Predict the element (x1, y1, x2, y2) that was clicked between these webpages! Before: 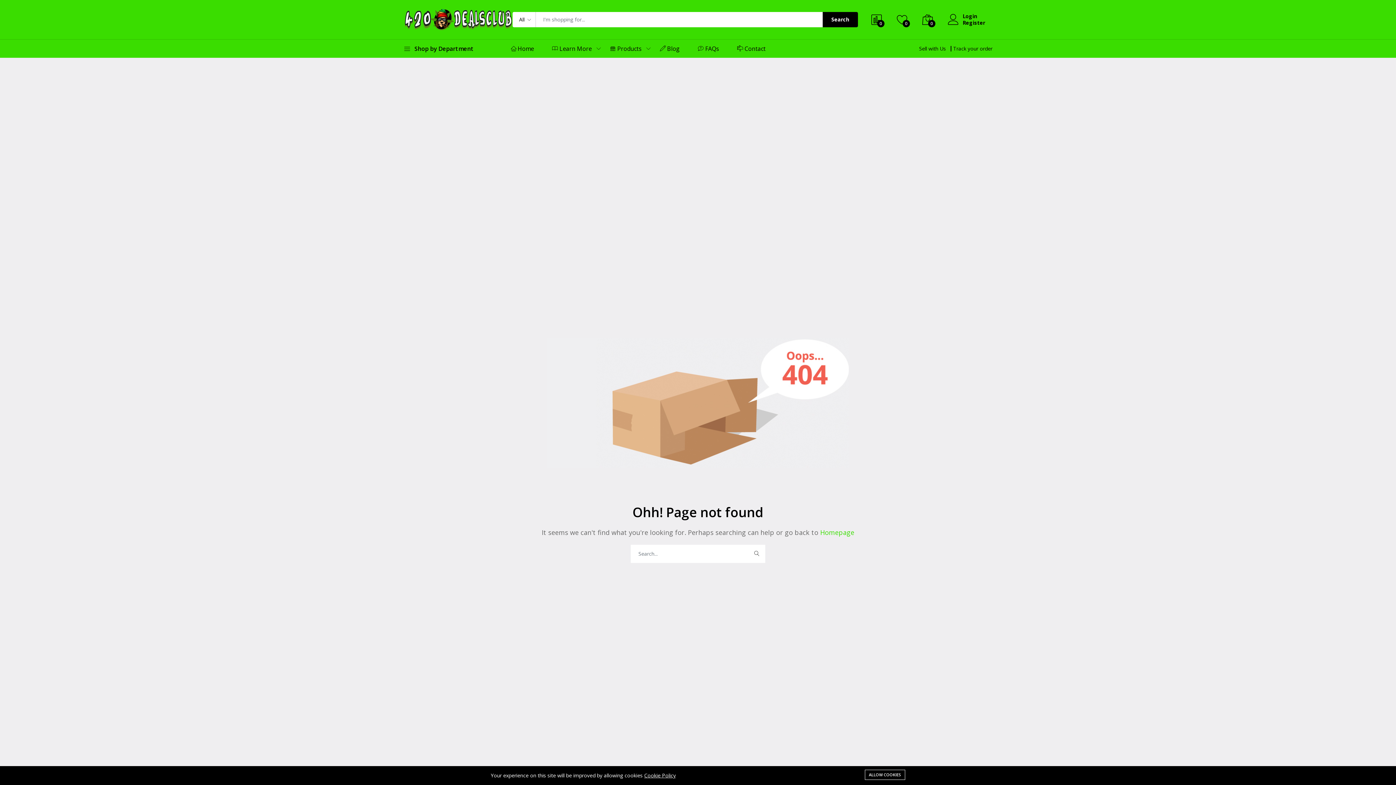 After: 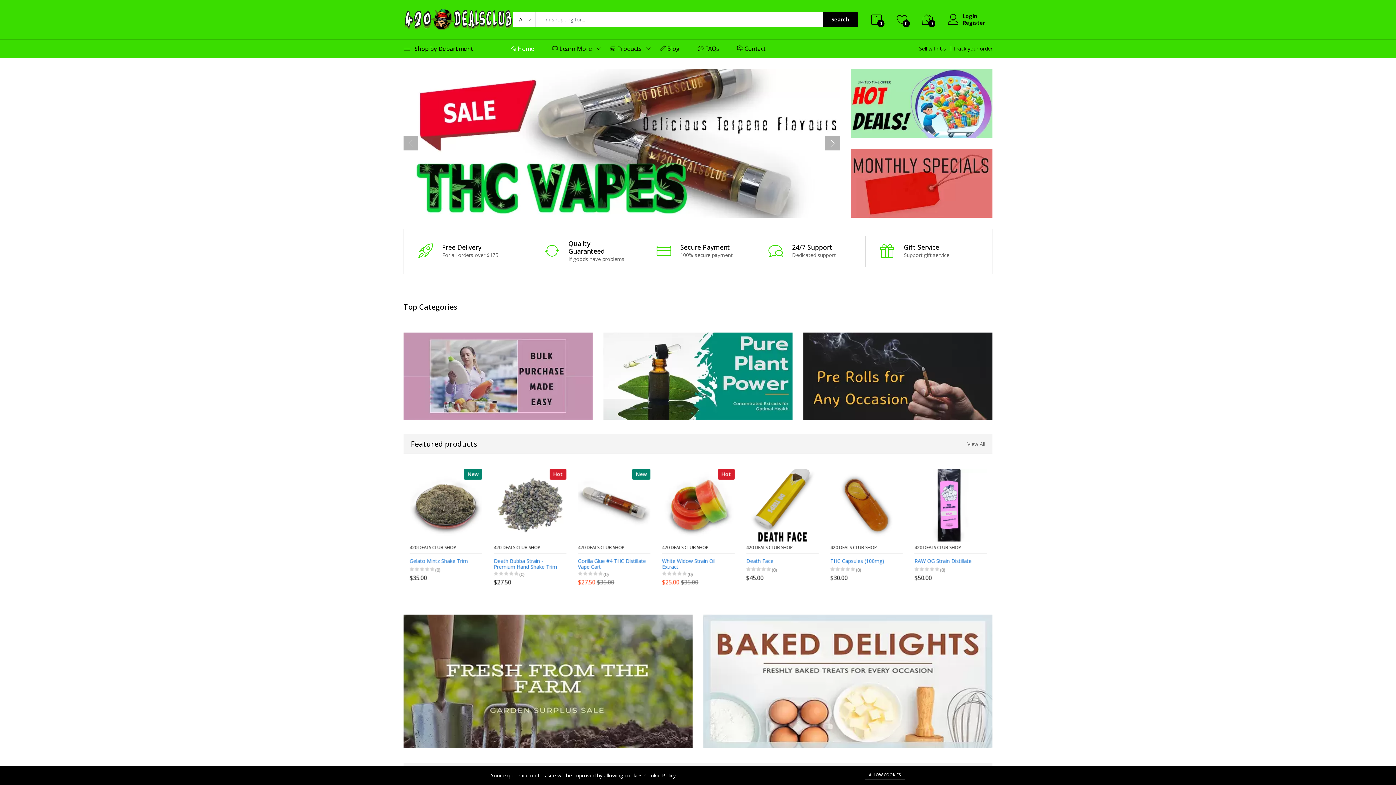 Action: bbox: (818, 528, 854, 537) label:  Homepage